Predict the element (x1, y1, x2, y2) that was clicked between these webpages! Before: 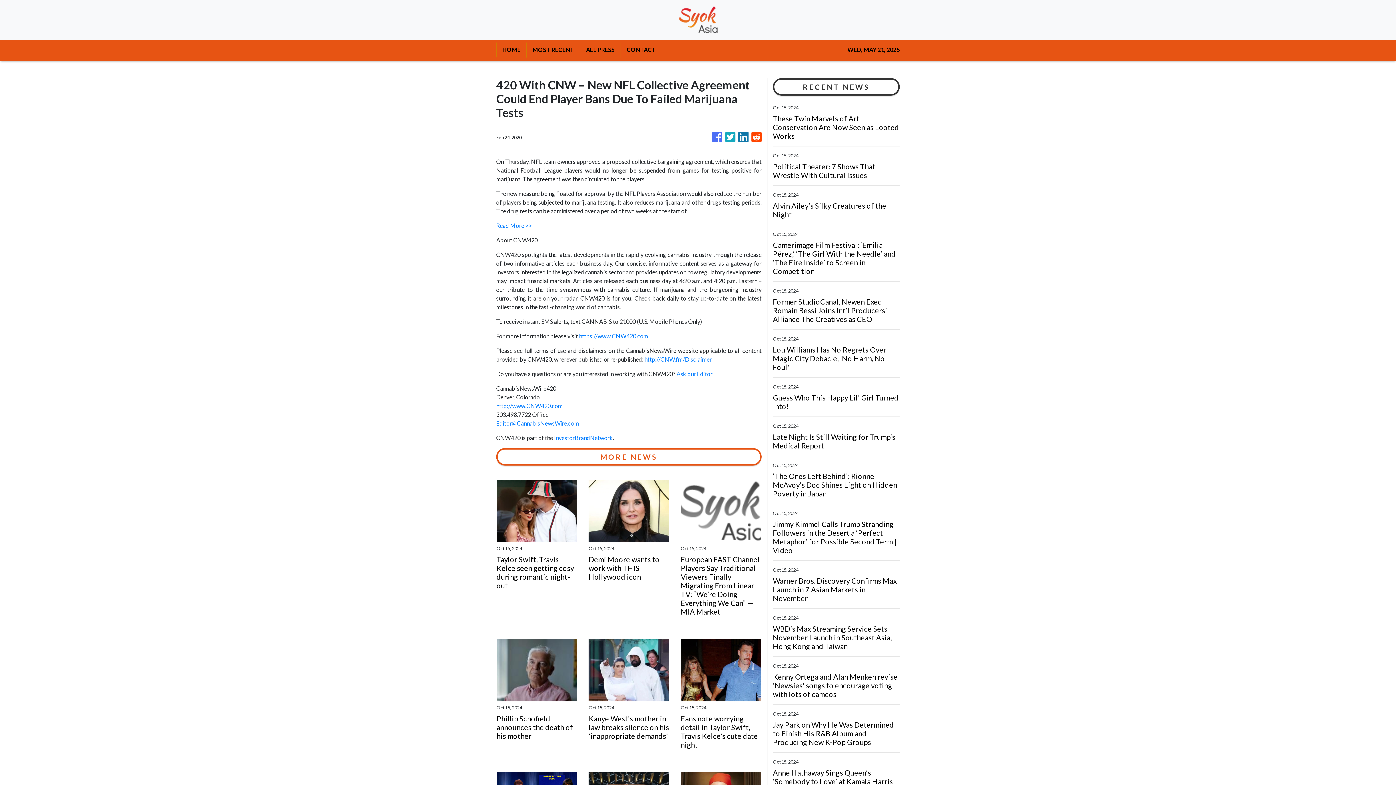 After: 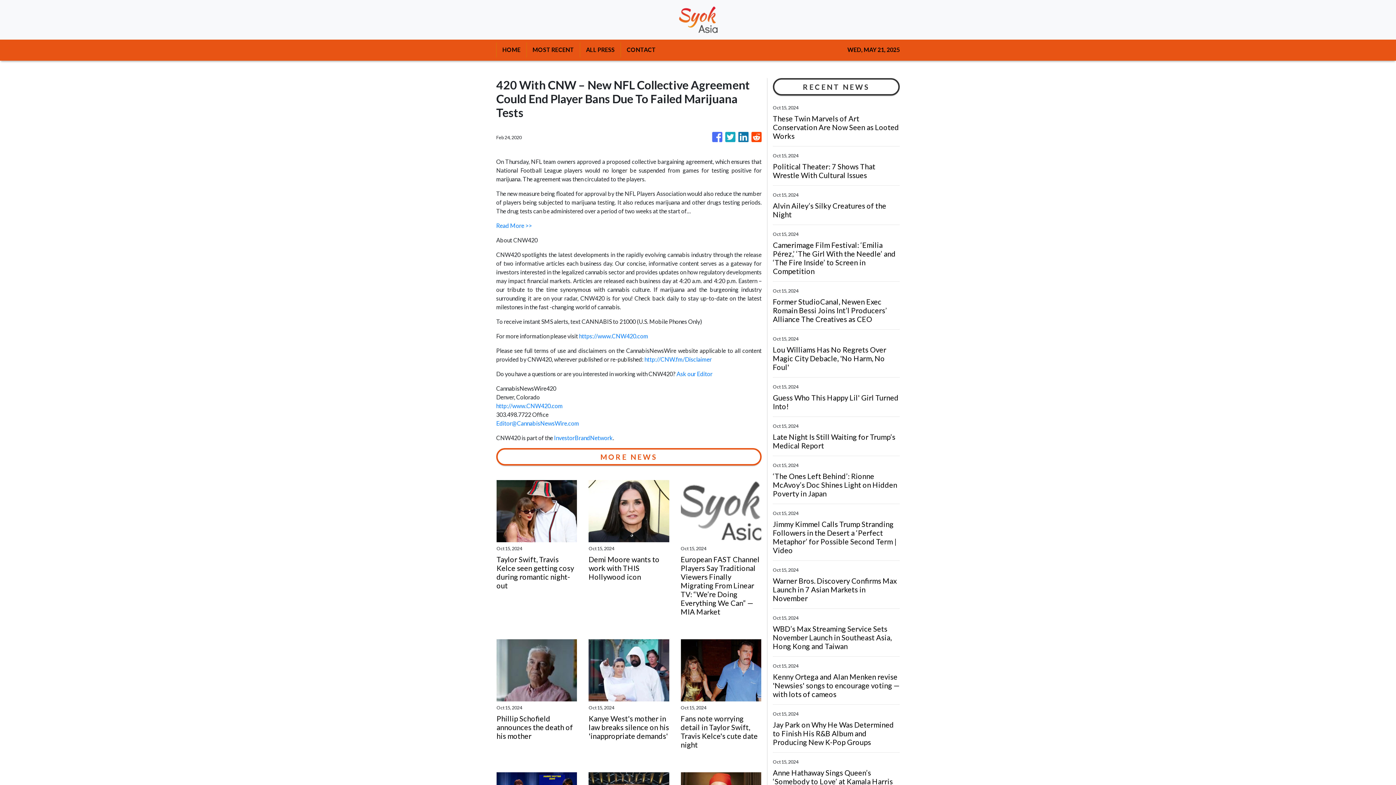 Action: label: https://www.CNW420.com bbox: (579, 332, 648, 339)